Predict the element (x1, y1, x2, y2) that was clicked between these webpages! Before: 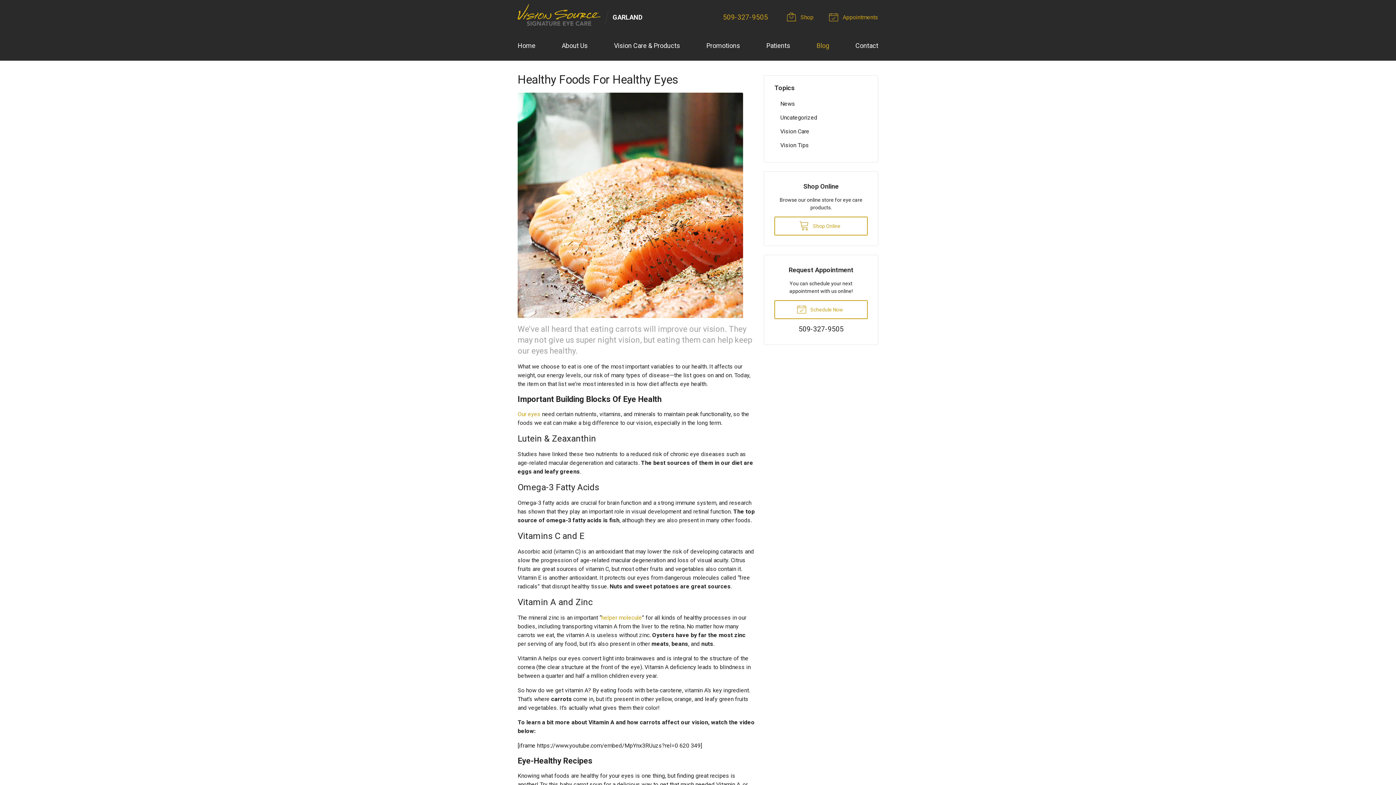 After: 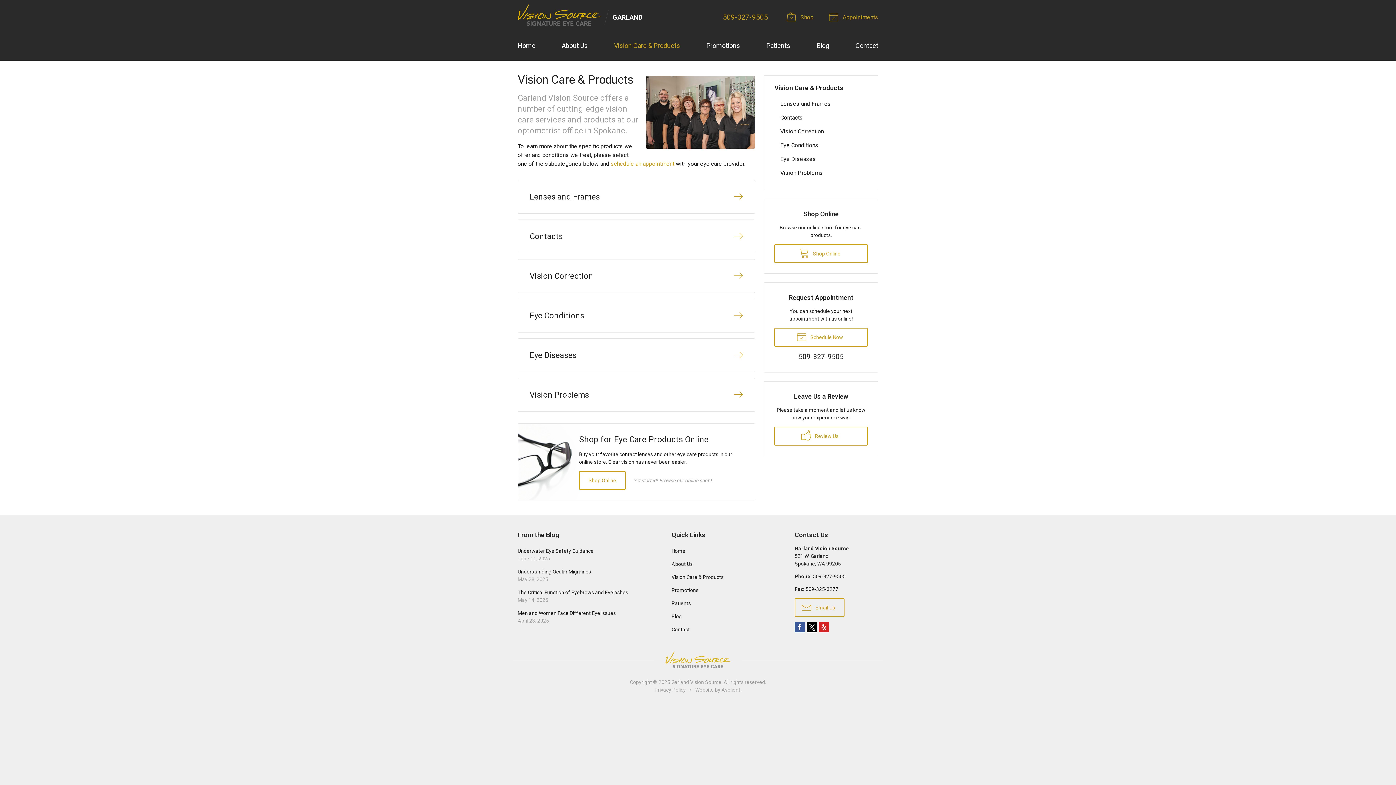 Action: label: Vision Care & Products bbox: (614, 36, 680, 54)